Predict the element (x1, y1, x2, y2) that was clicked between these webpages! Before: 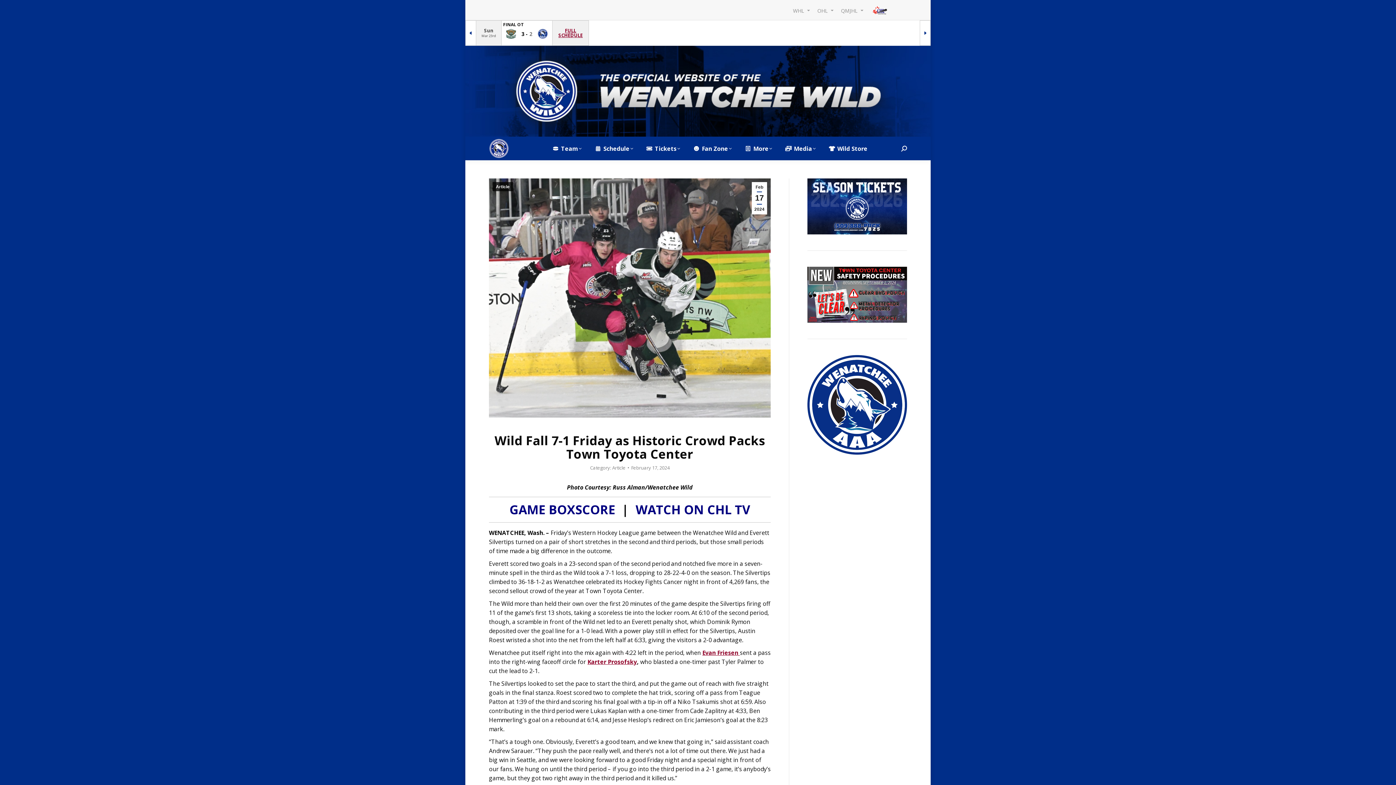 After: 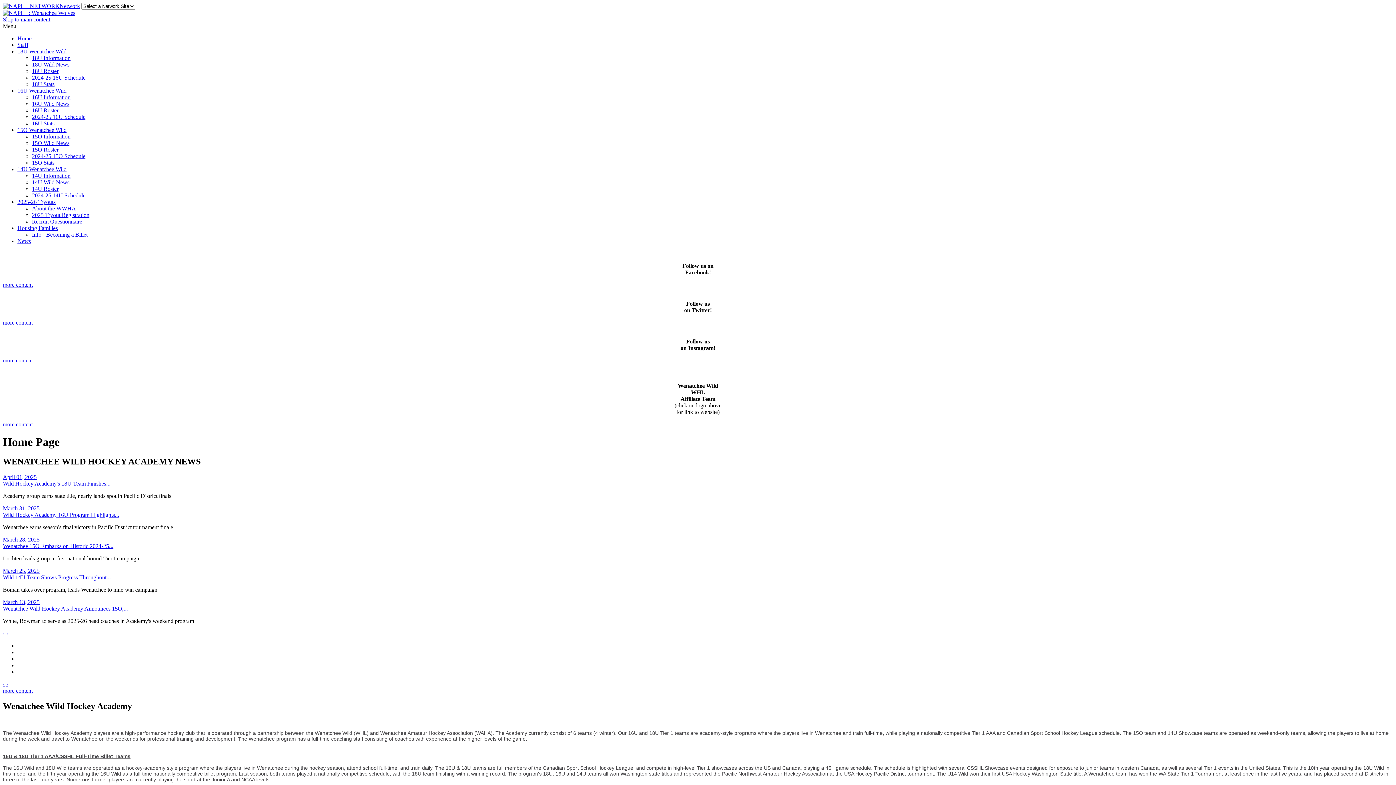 Action: bbox: (807, 400, 907, 408)